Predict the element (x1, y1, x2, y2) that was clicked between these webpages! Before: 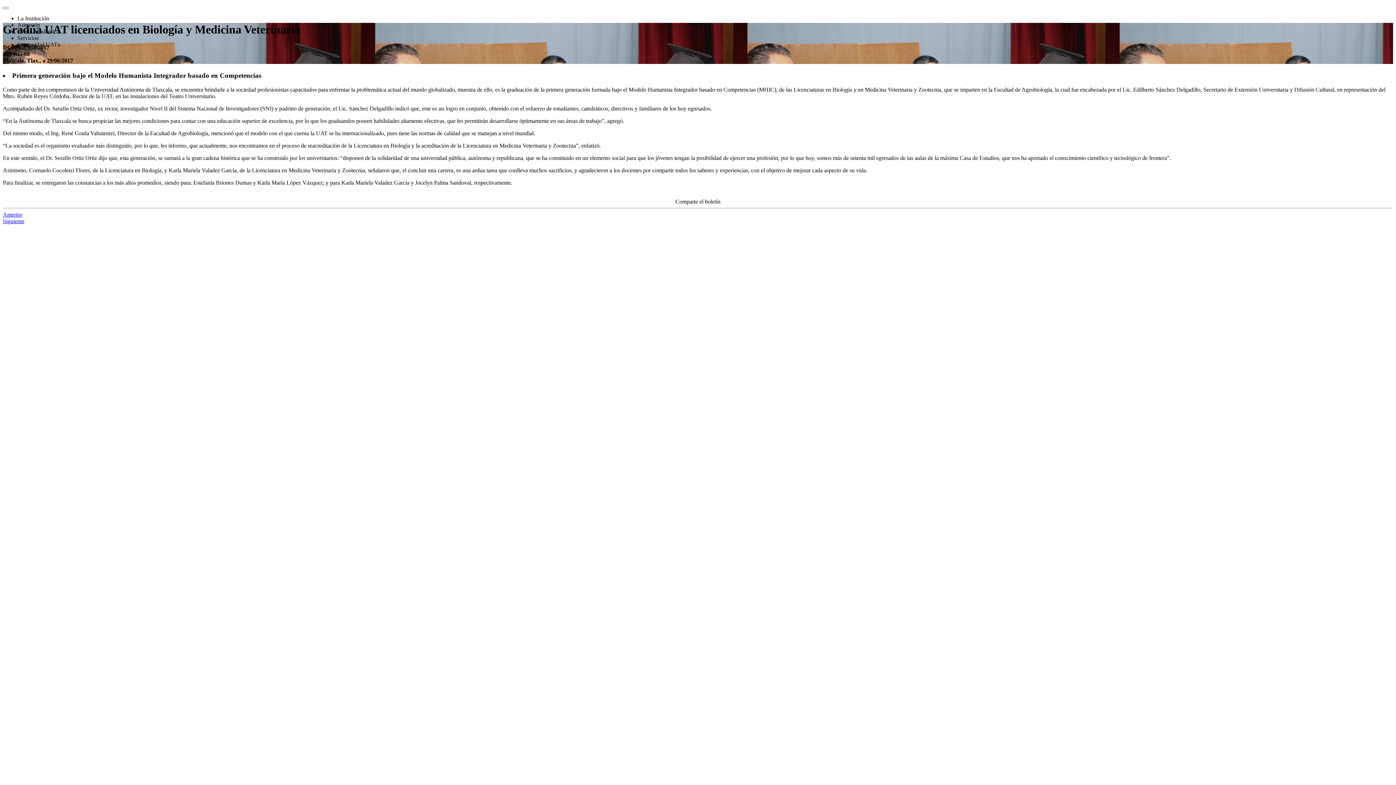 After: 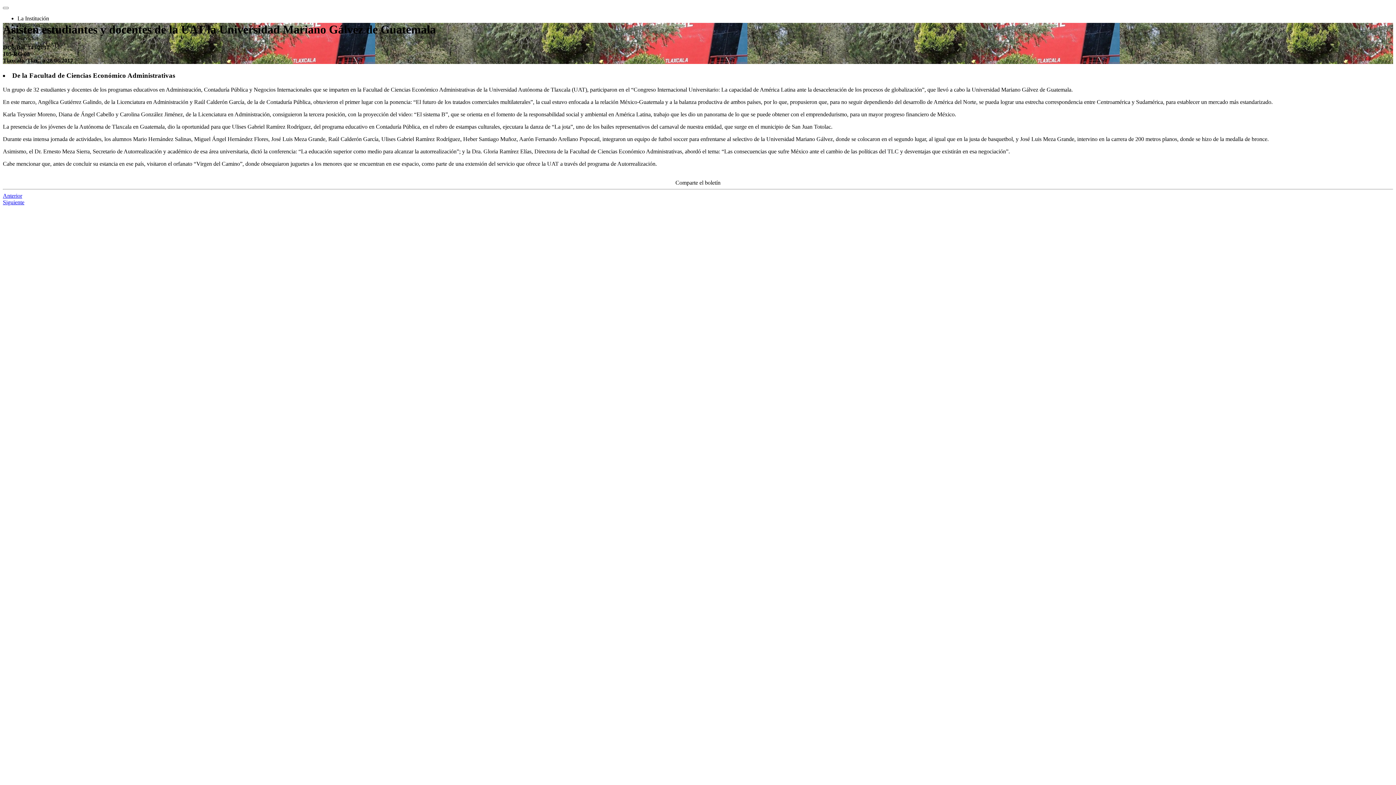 Action: label: Anterior bbox: (2, 211, 22, 217)